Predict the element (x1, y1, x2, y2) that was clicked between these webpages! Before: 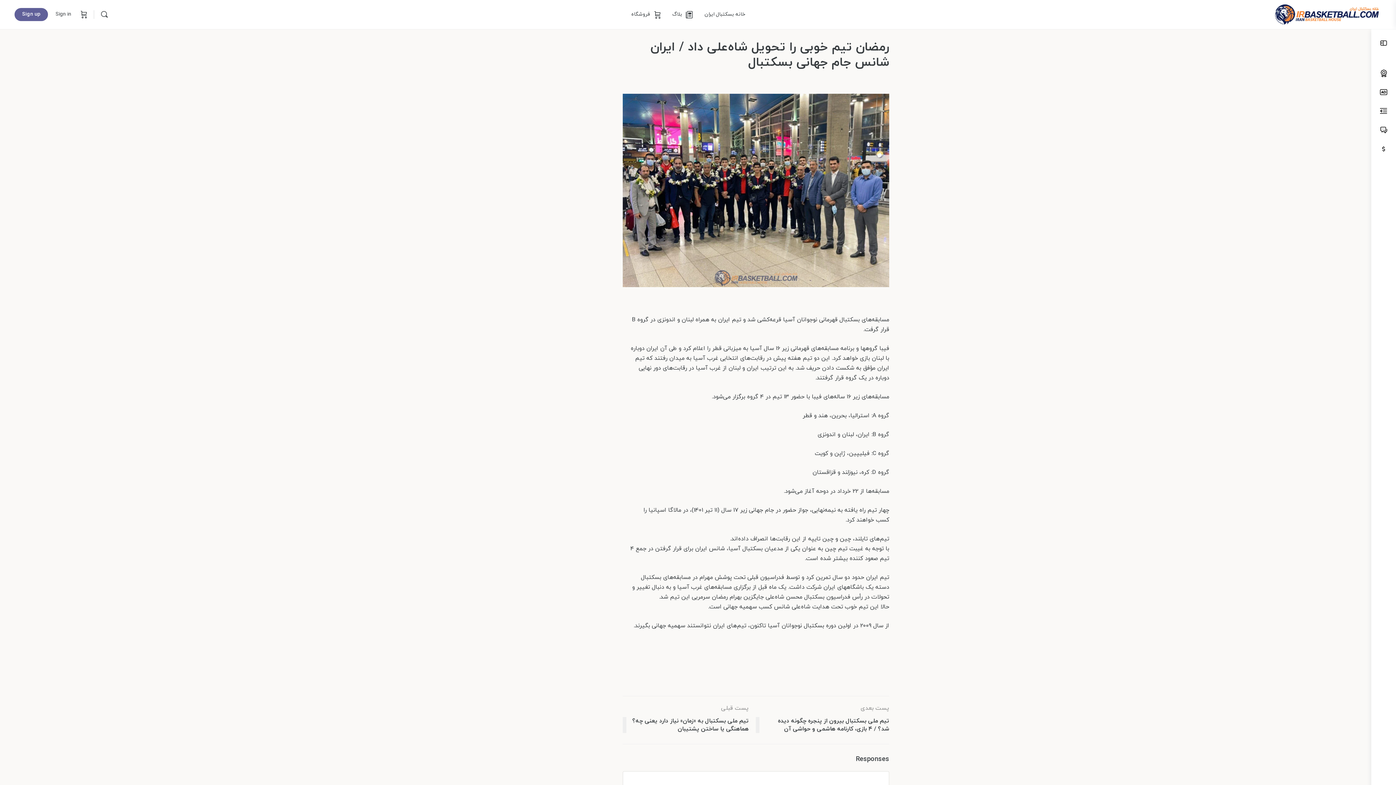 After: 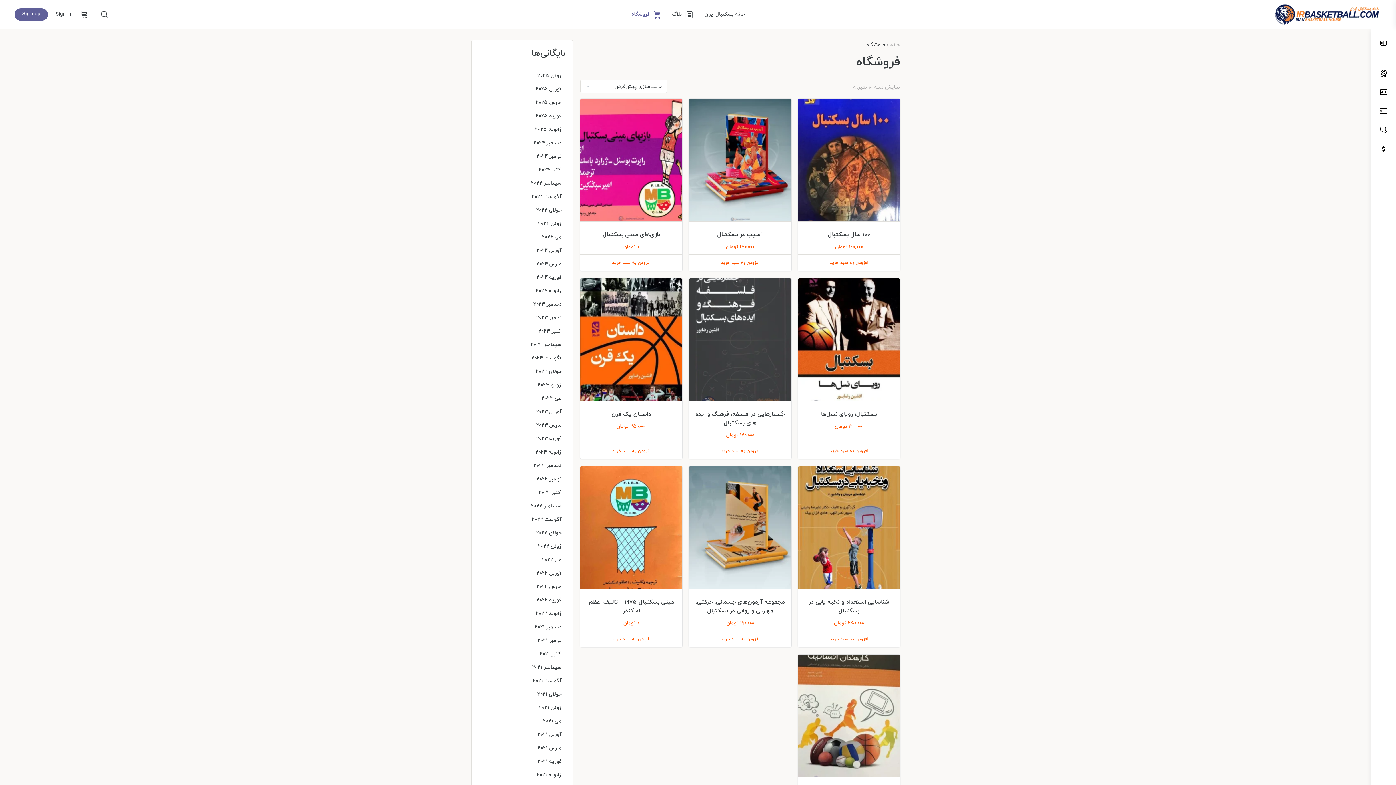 Action: label: فروشگاه bbox: (631, 0, 665, 29)